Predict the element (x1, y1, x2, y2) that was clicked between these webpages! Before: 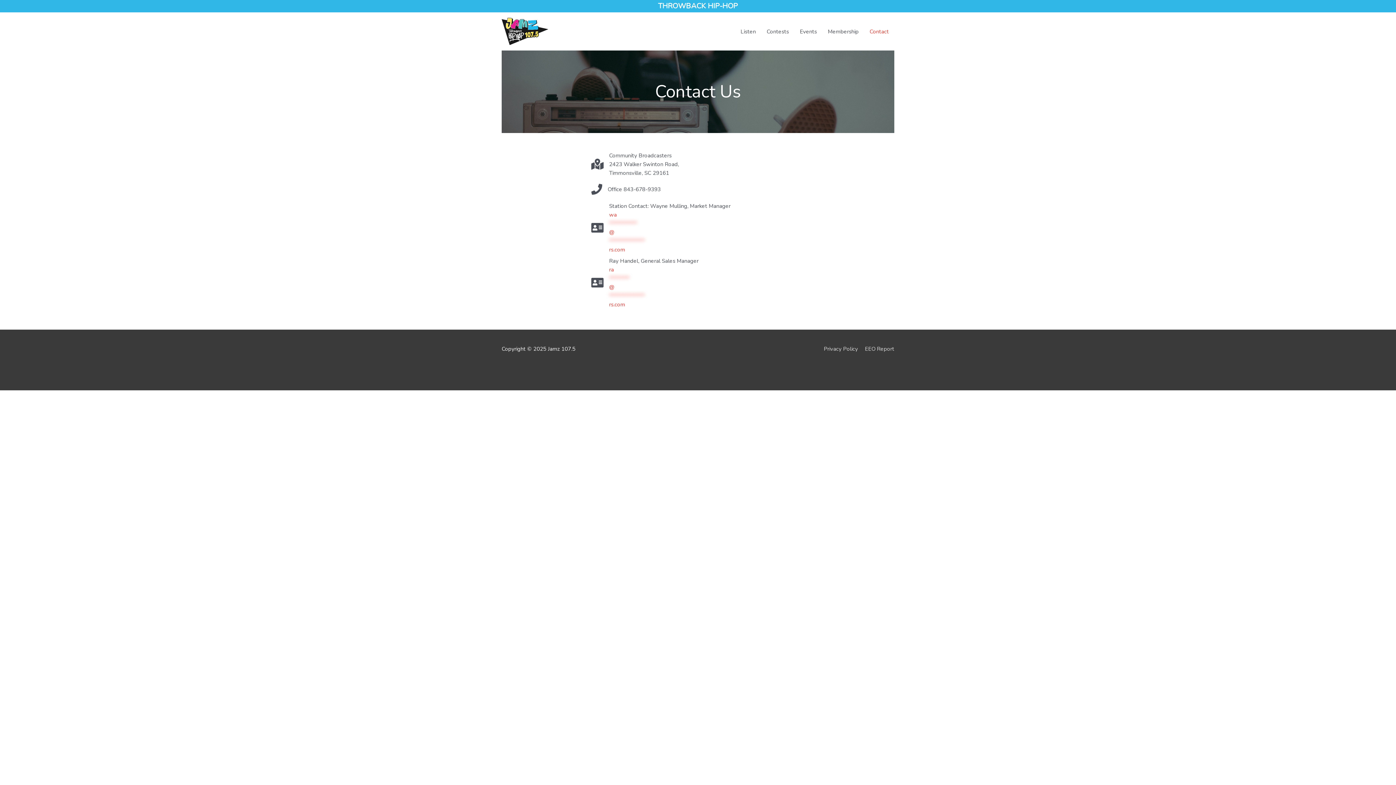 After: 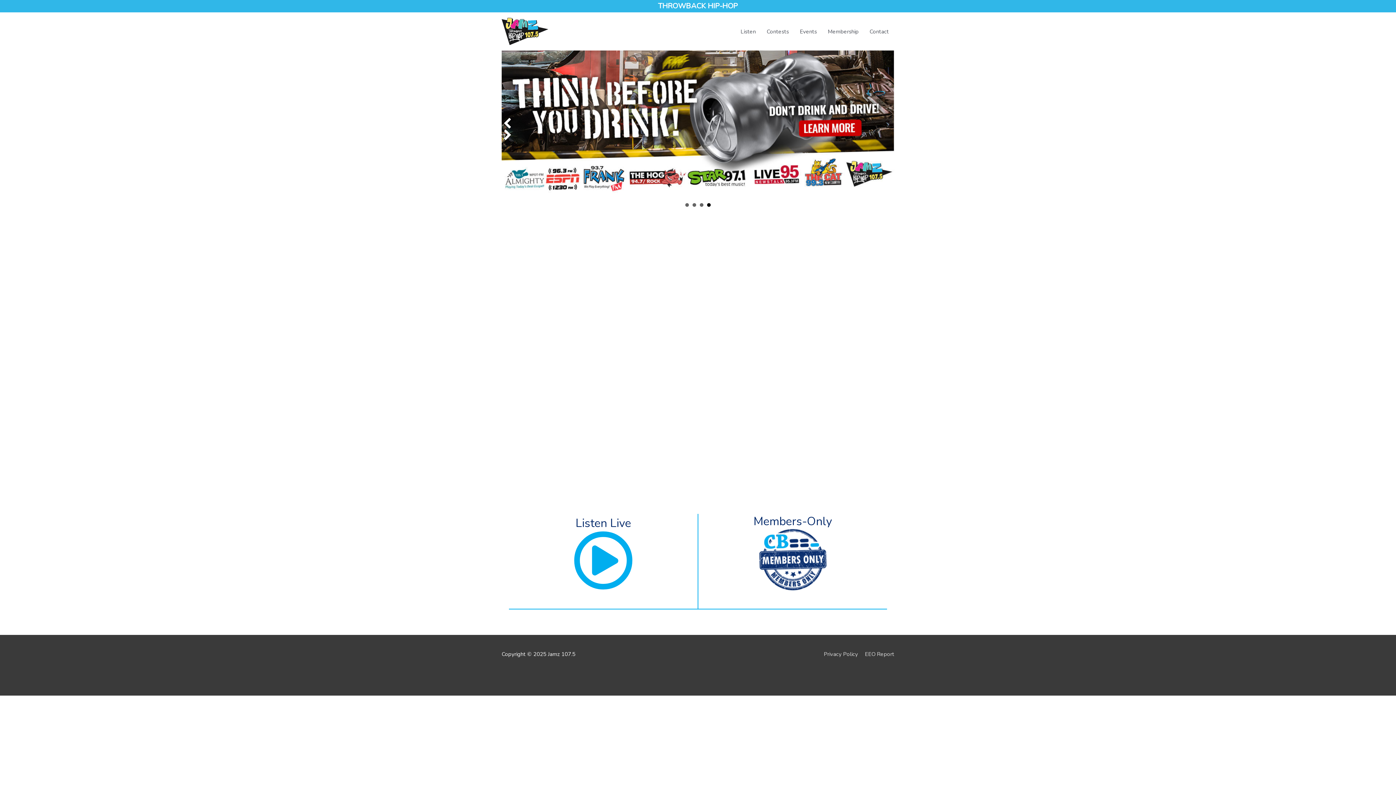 Action: bbox: (501, 27, 550, 34)